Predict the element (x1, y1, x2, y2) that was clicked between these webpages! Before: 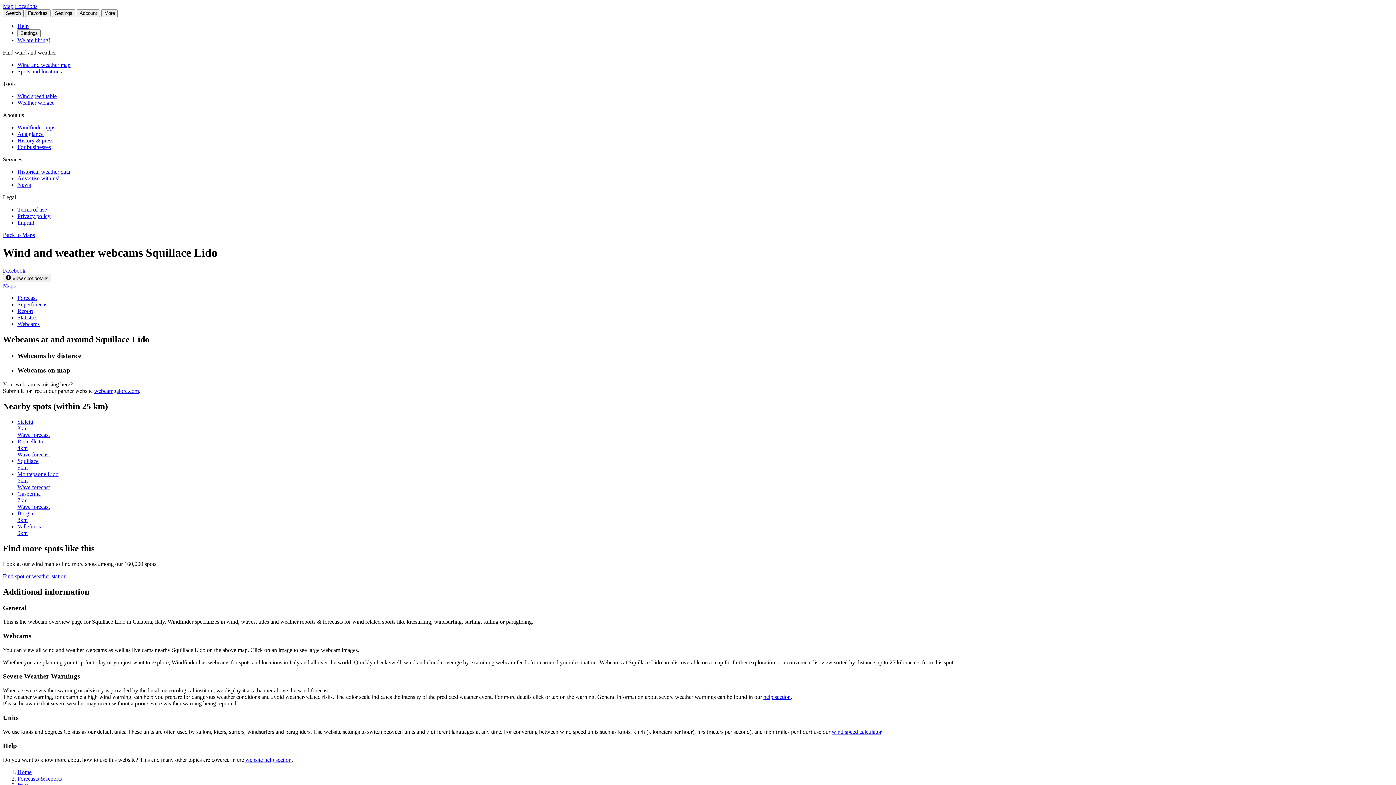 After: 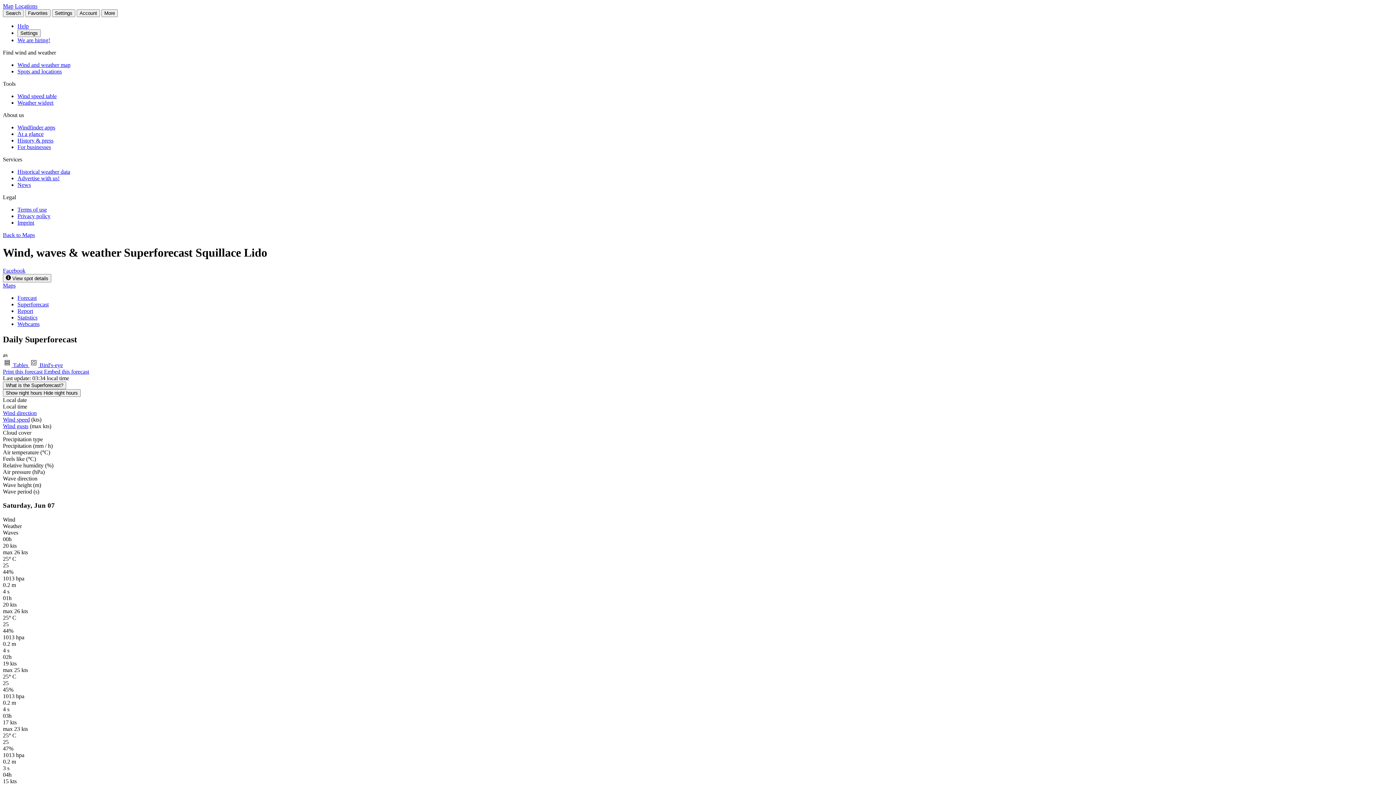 Action: label: Superforecast bbox: (17, 301, 48, 307)